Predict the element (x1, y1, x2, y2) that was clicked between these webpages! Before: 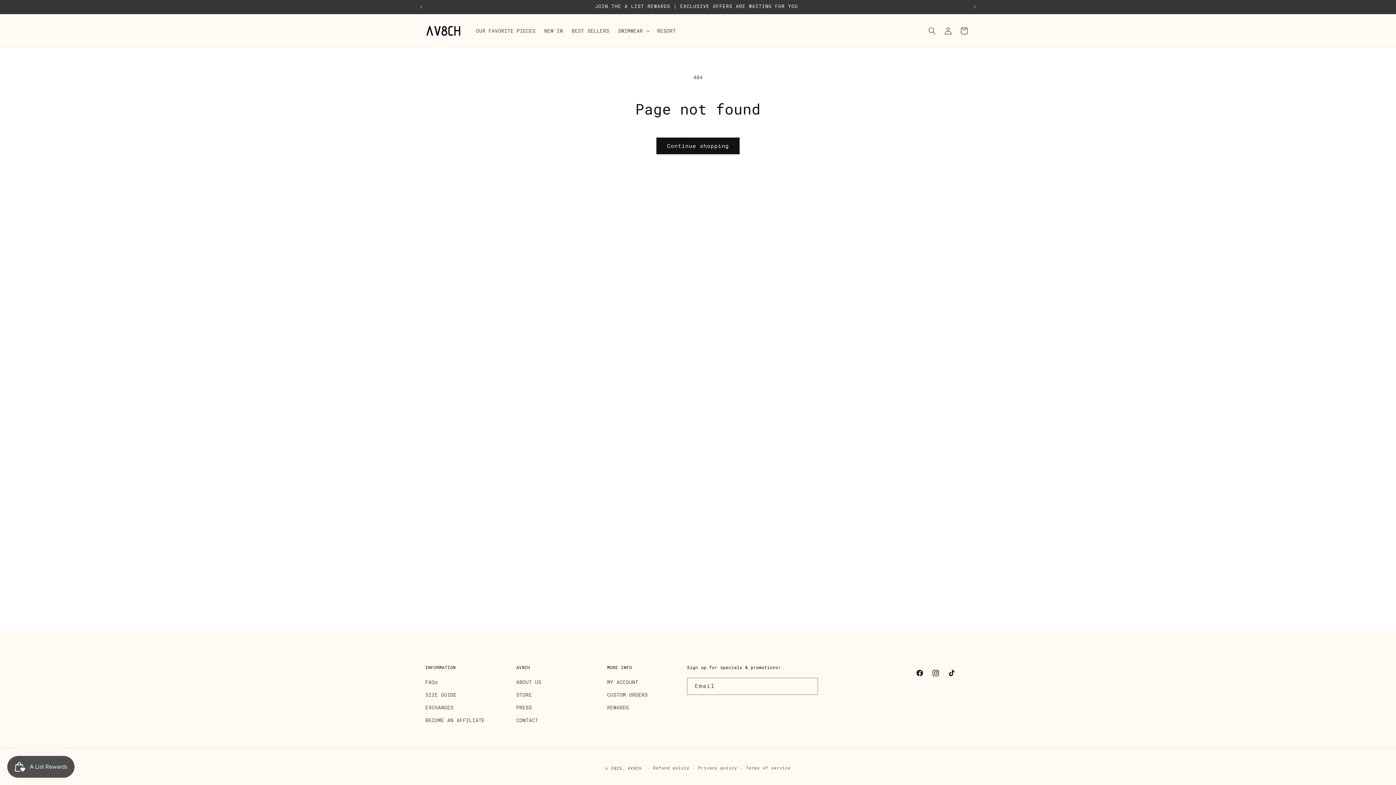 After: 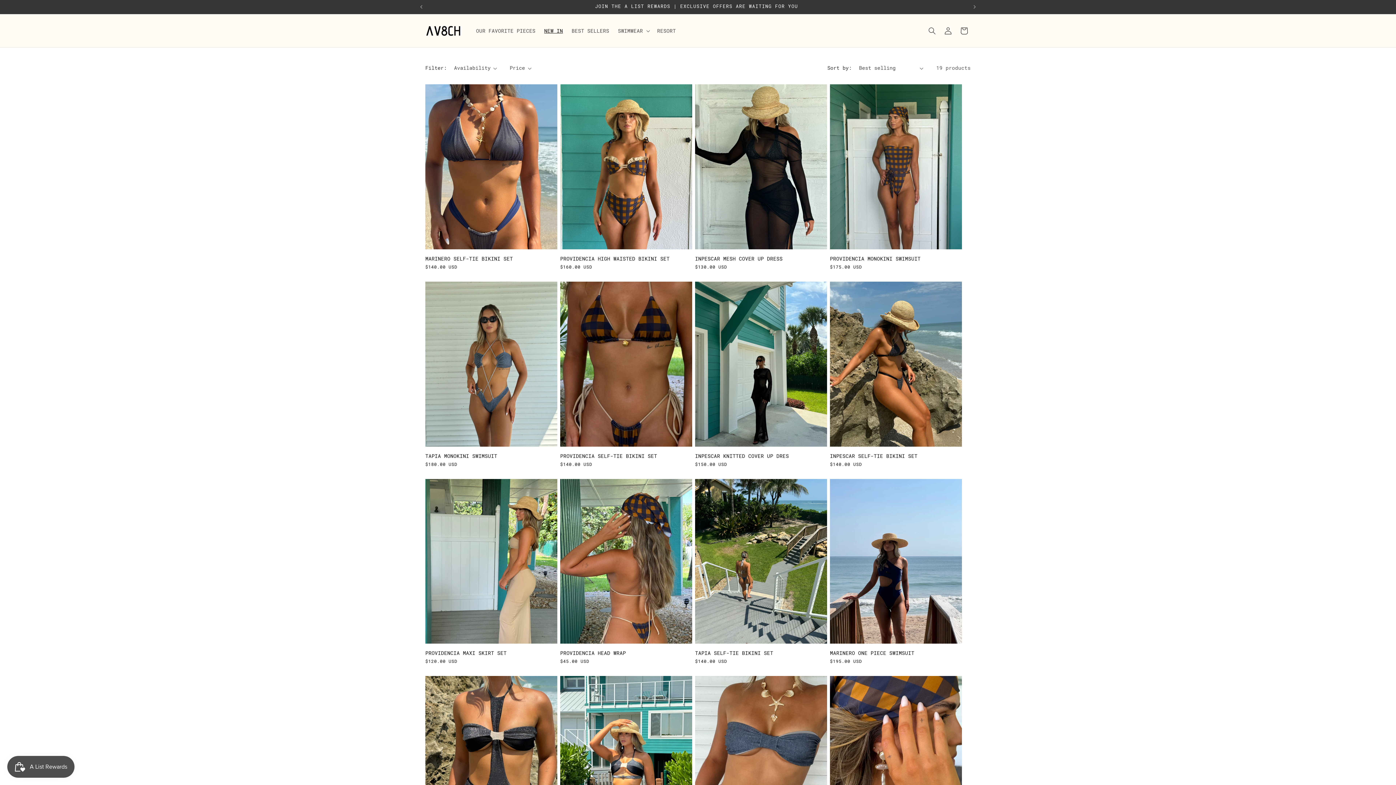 Action: label: NEW IN bbox: (539, 23, 567, 38)